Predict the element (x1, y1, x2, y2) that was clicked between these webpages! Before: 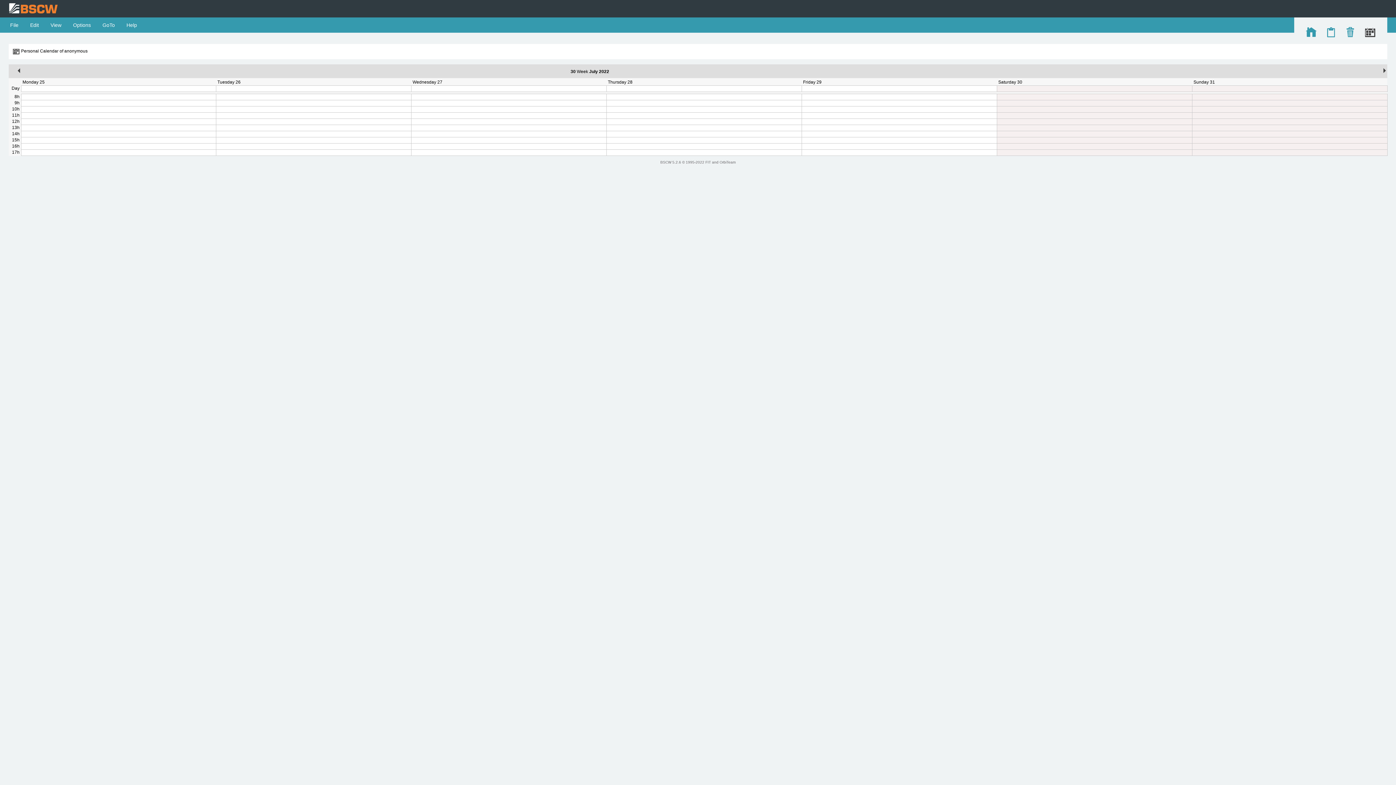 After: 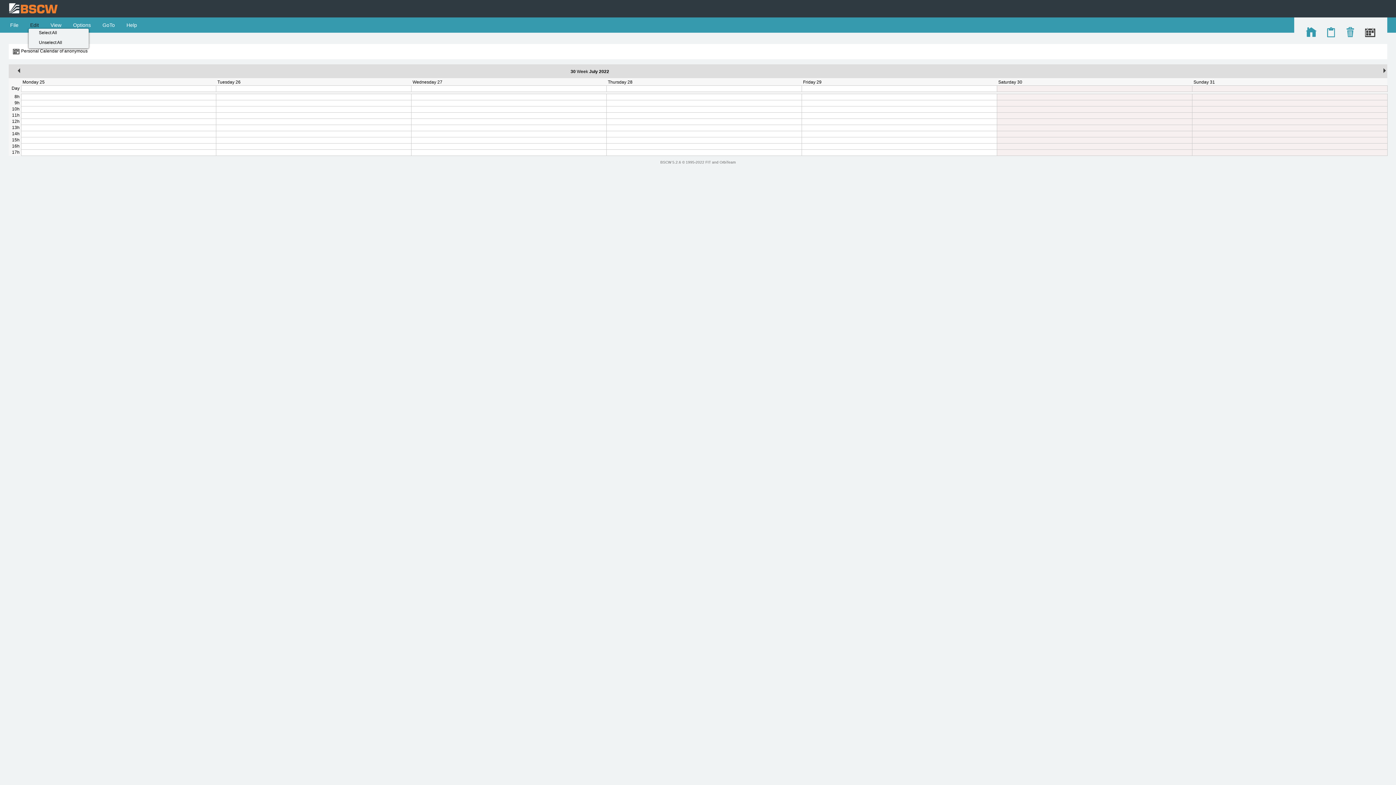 Action: bbox: (28, 22, 40, 28) label:  Edit 